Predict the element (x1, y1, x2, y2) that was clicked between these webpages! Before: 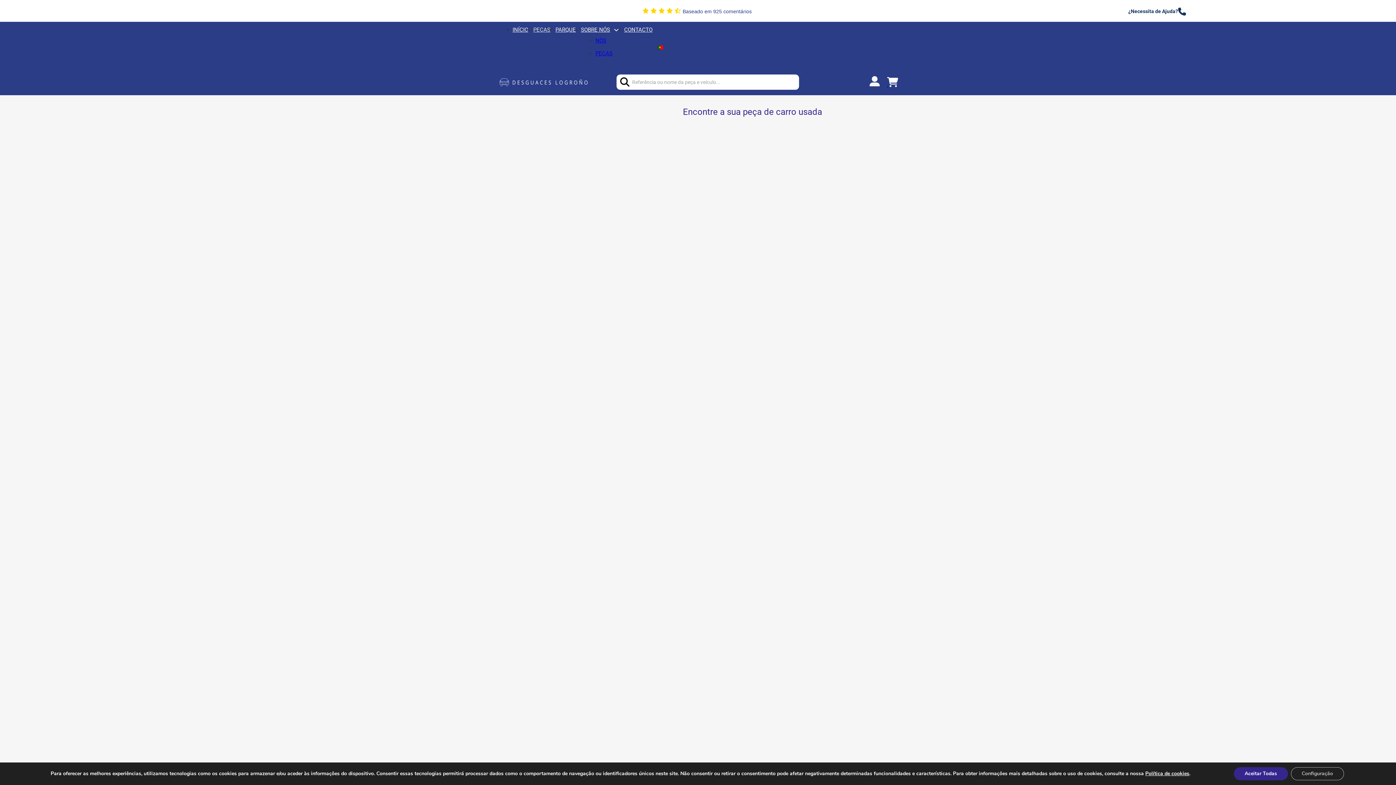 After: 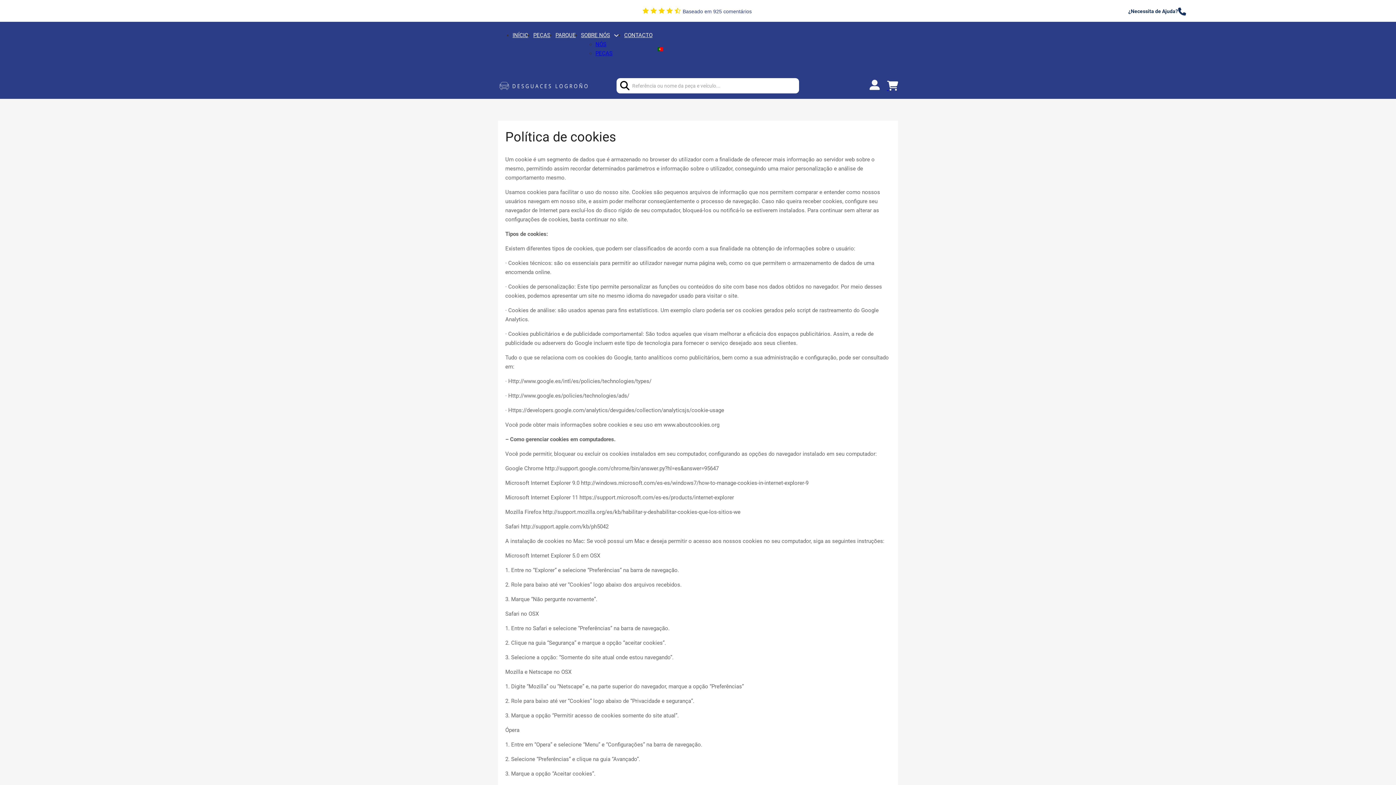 Action: label: Política de cookies bbox: (1145, 770, 1189, 777)